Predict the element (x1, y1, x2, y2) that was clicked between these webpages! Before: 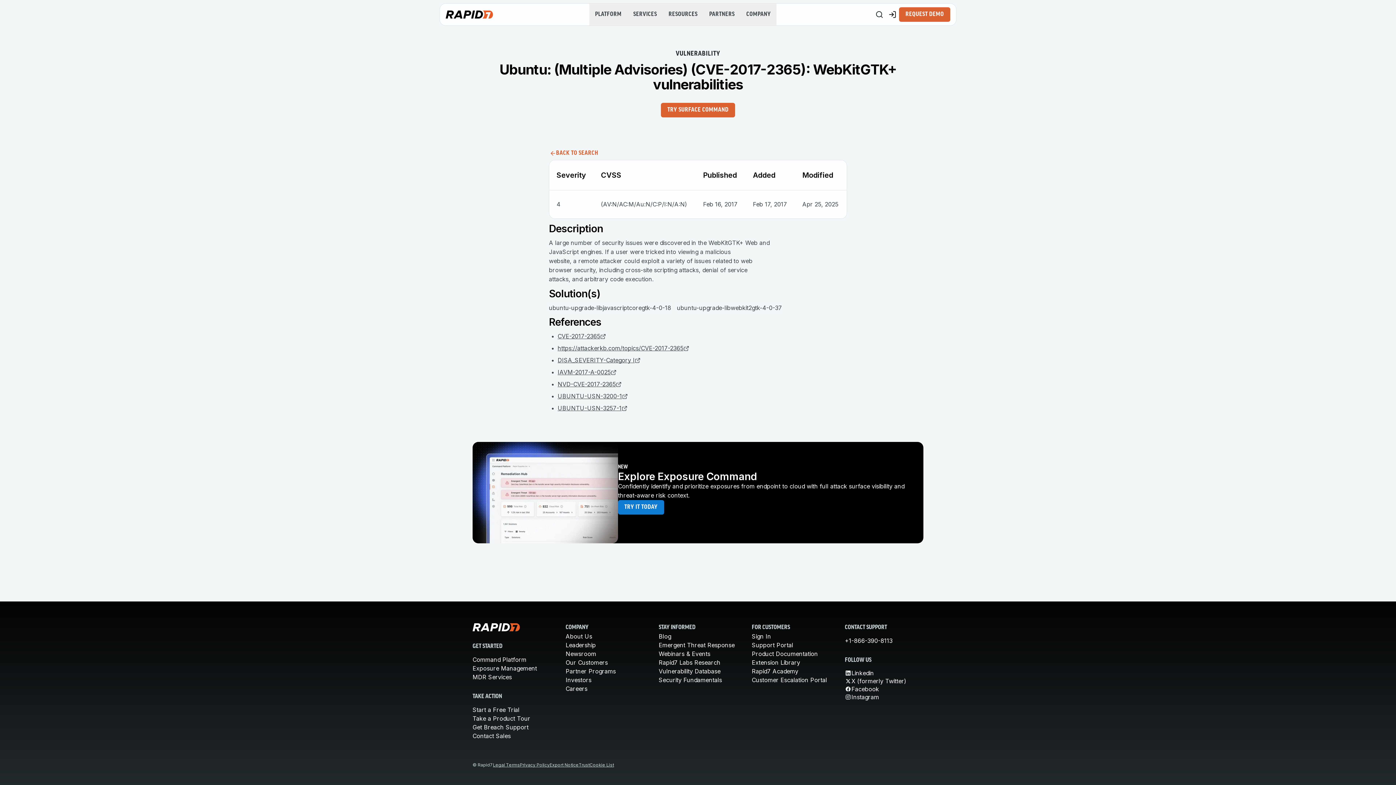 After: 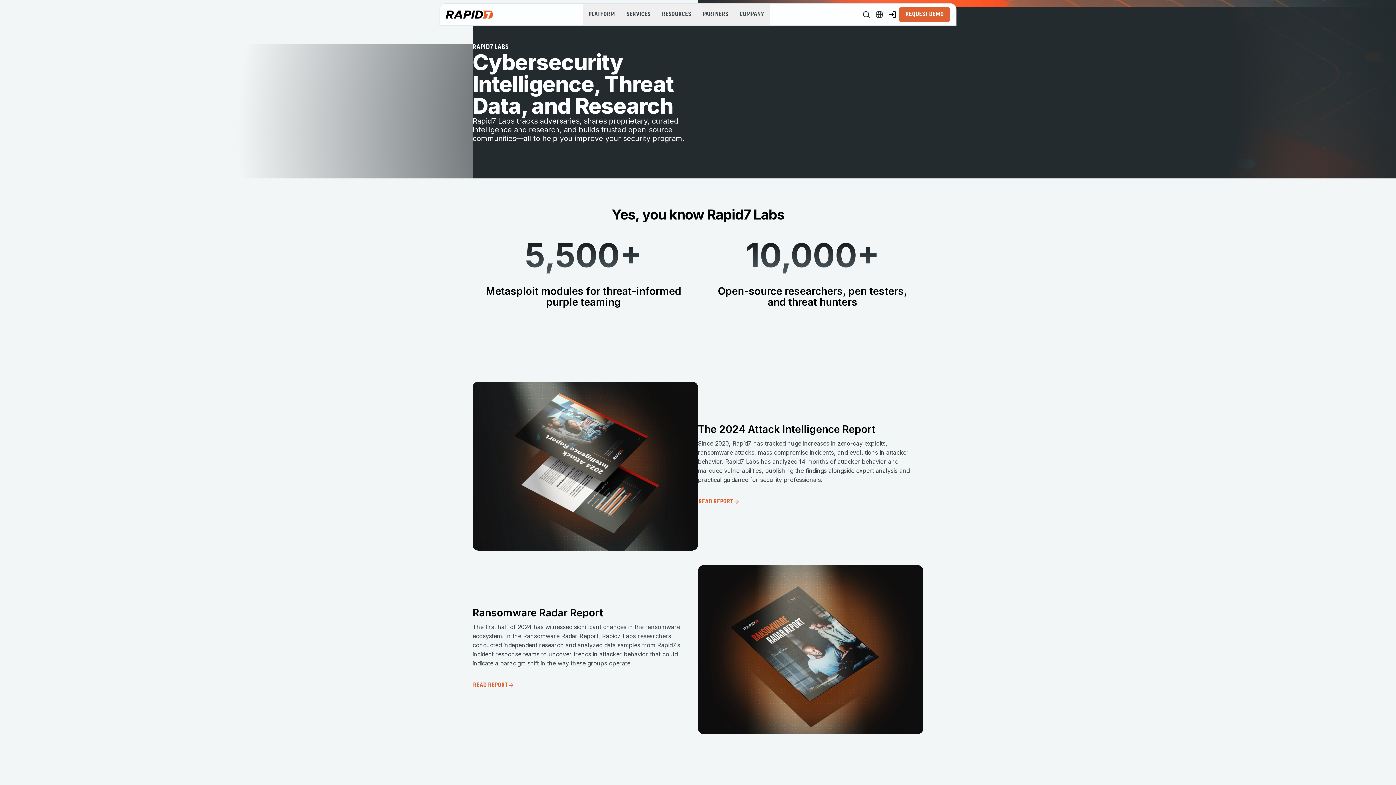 Action: label: Rapid7 Labs Research bbox: (658, 659, 720, 666)